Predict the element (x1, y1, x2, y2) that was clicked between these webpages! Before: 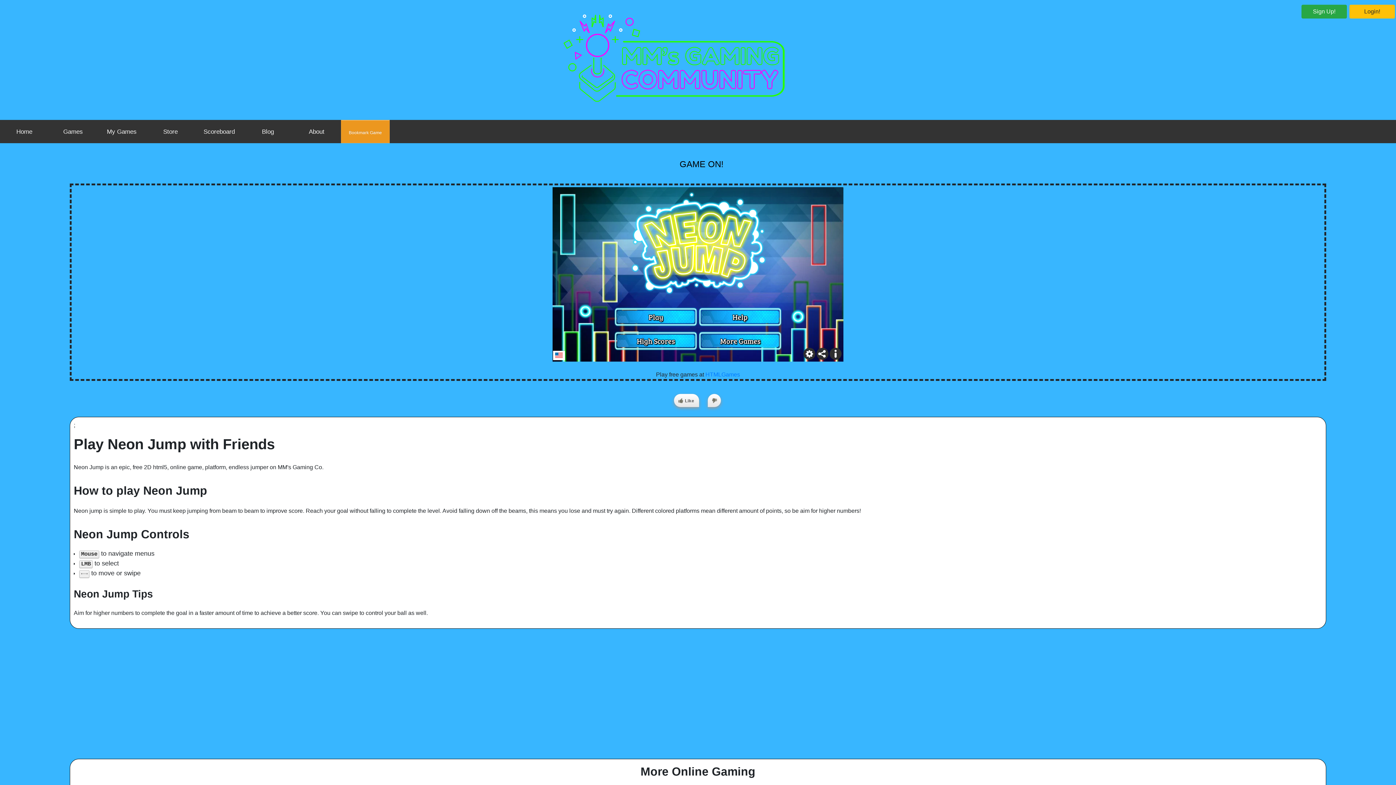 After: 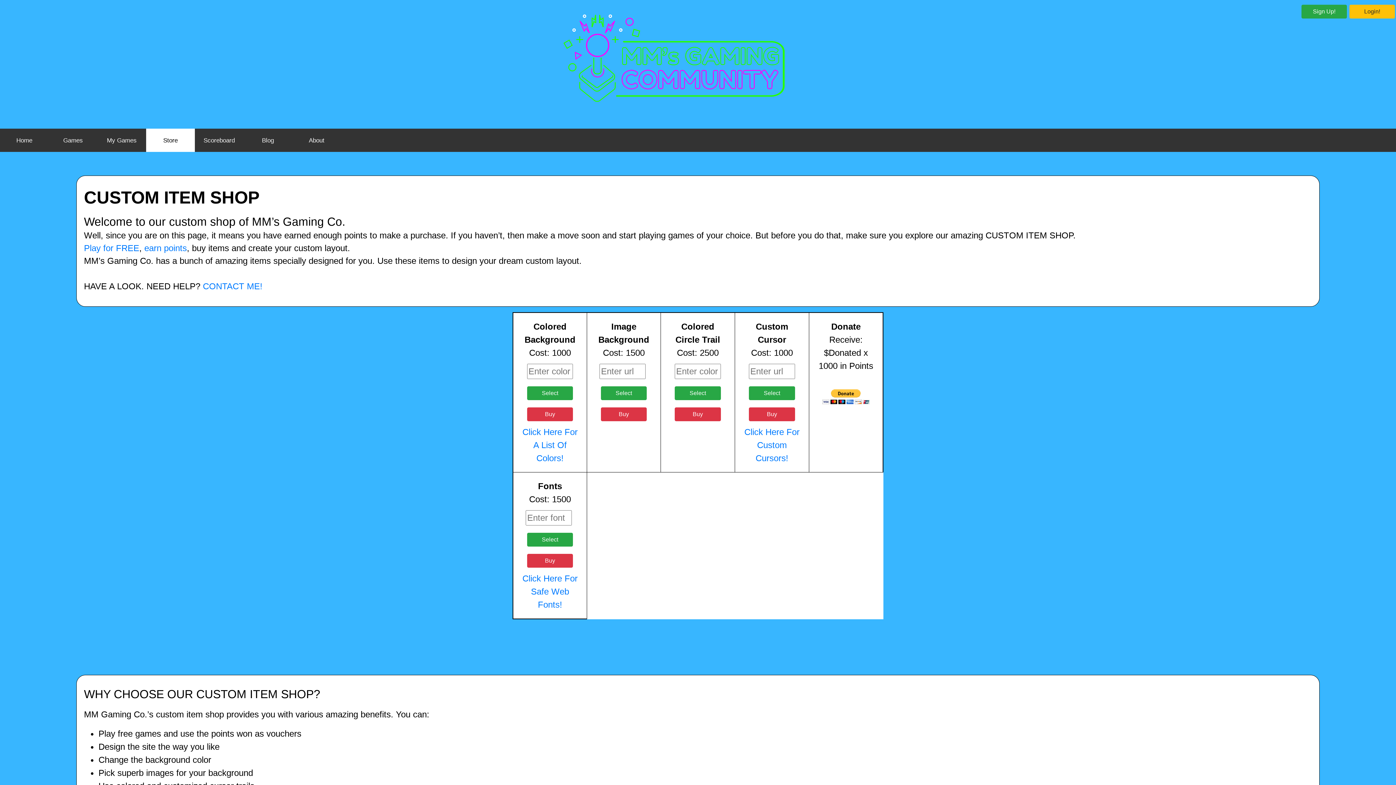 Action: bbox: (146, 120, 194, 143) label: Store